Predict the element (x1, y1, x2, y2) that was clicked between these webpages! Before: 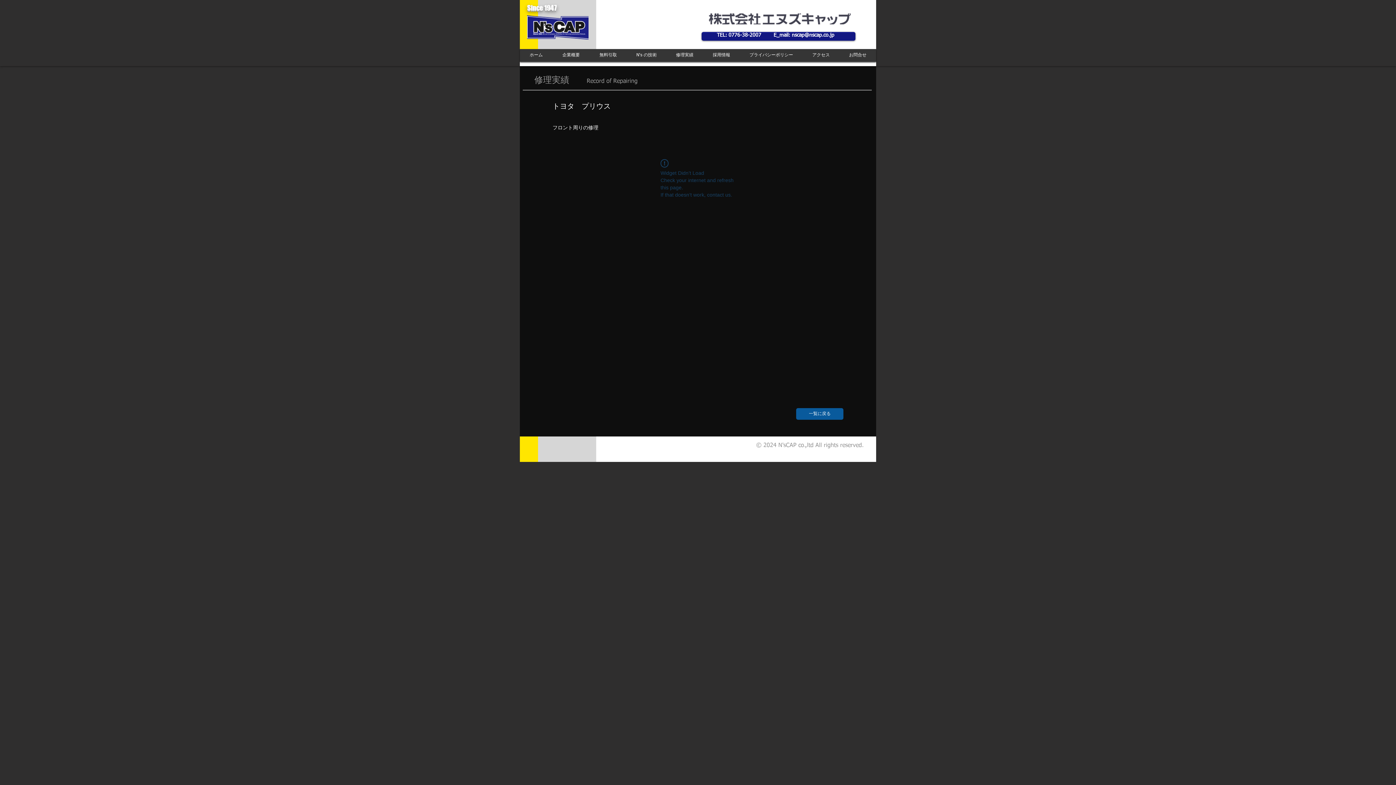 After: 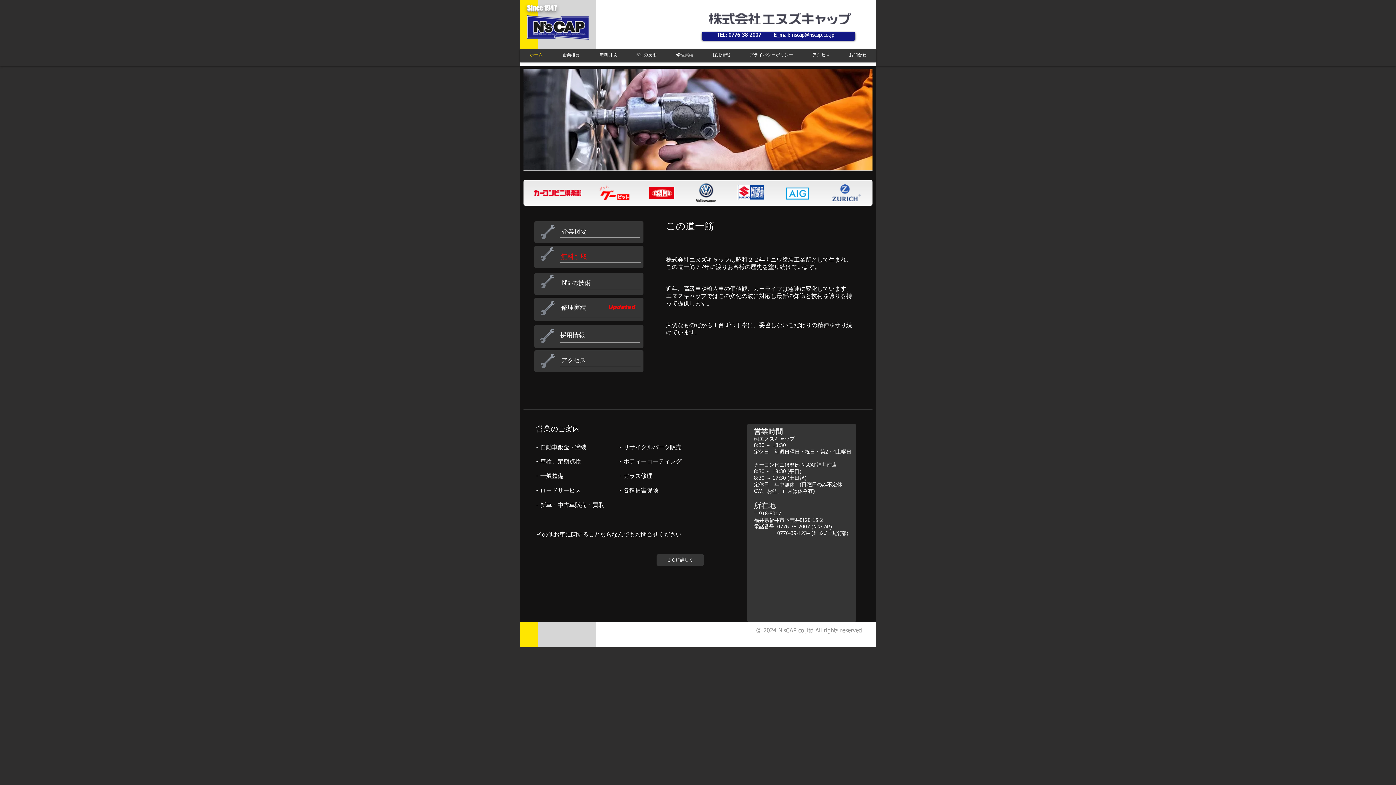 Action: bbox: (527, 15, 588, 39)